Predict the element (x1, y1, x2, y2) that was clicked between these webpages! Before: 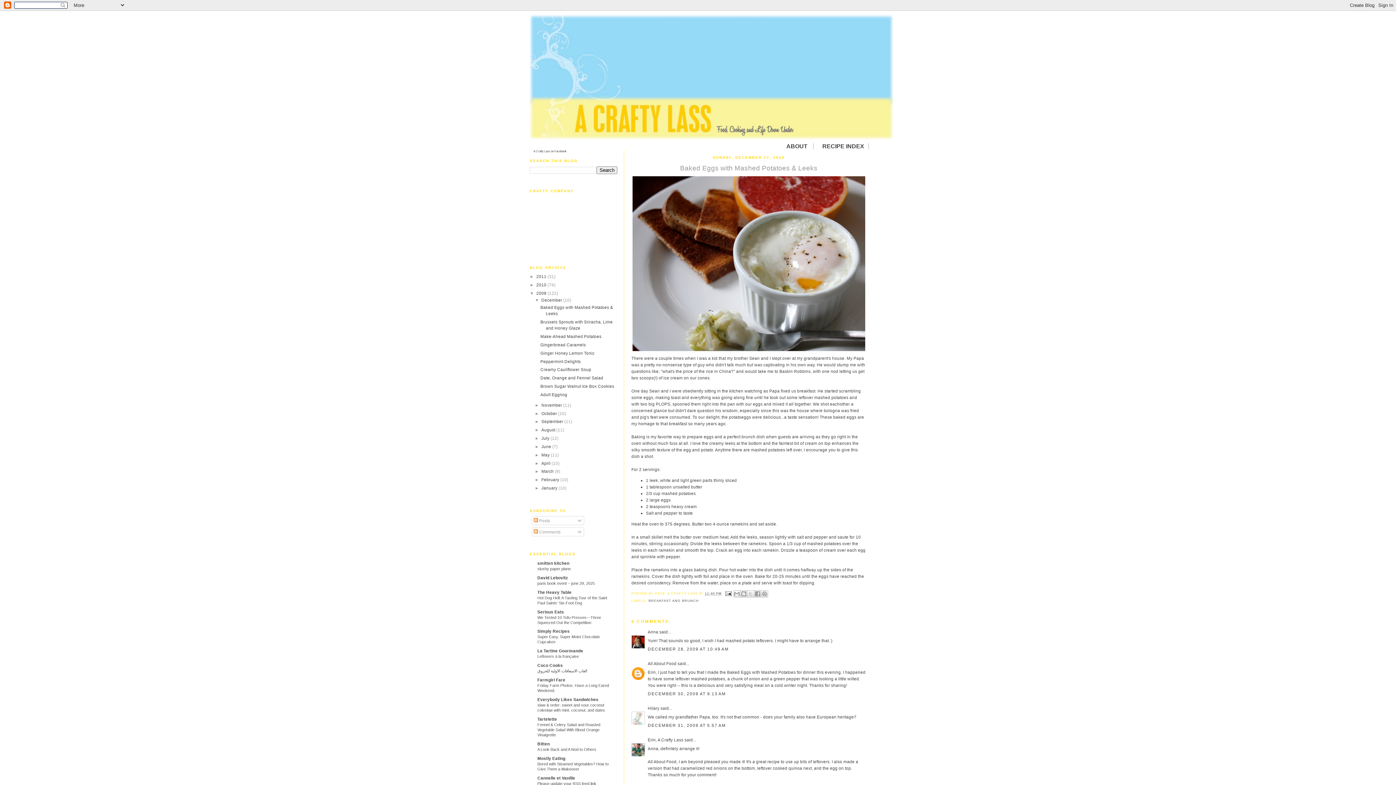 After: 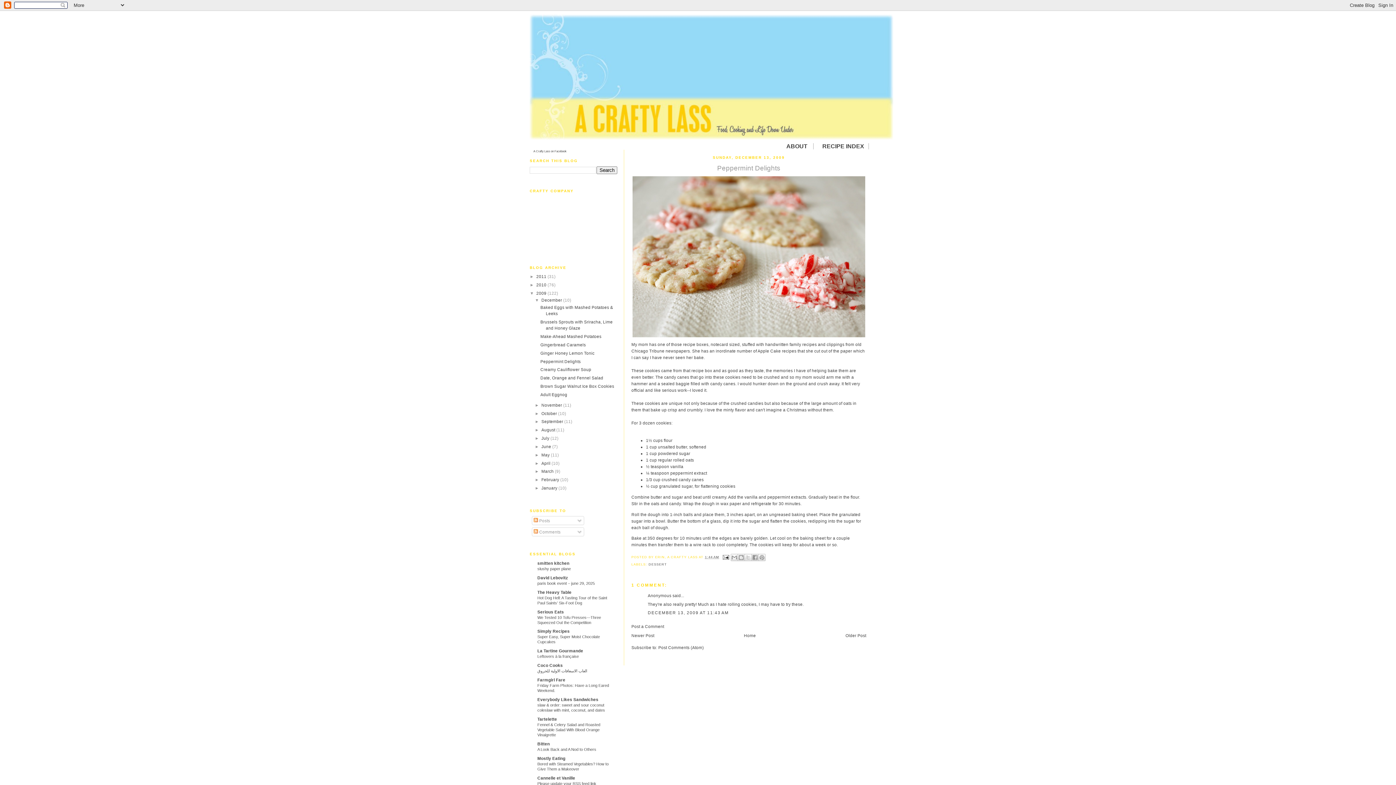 Action: bbox: (540, 359, 580, 363) label: Peppermint Delights